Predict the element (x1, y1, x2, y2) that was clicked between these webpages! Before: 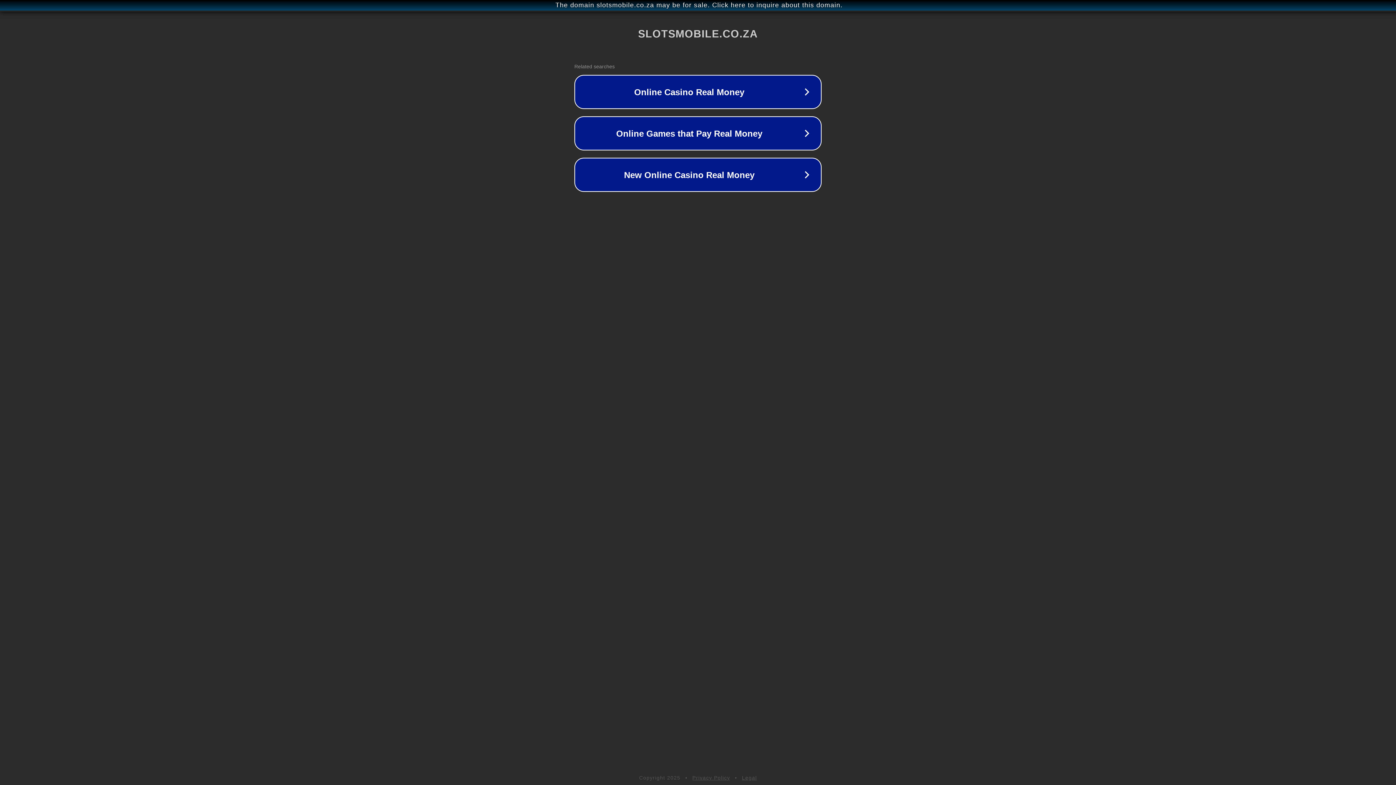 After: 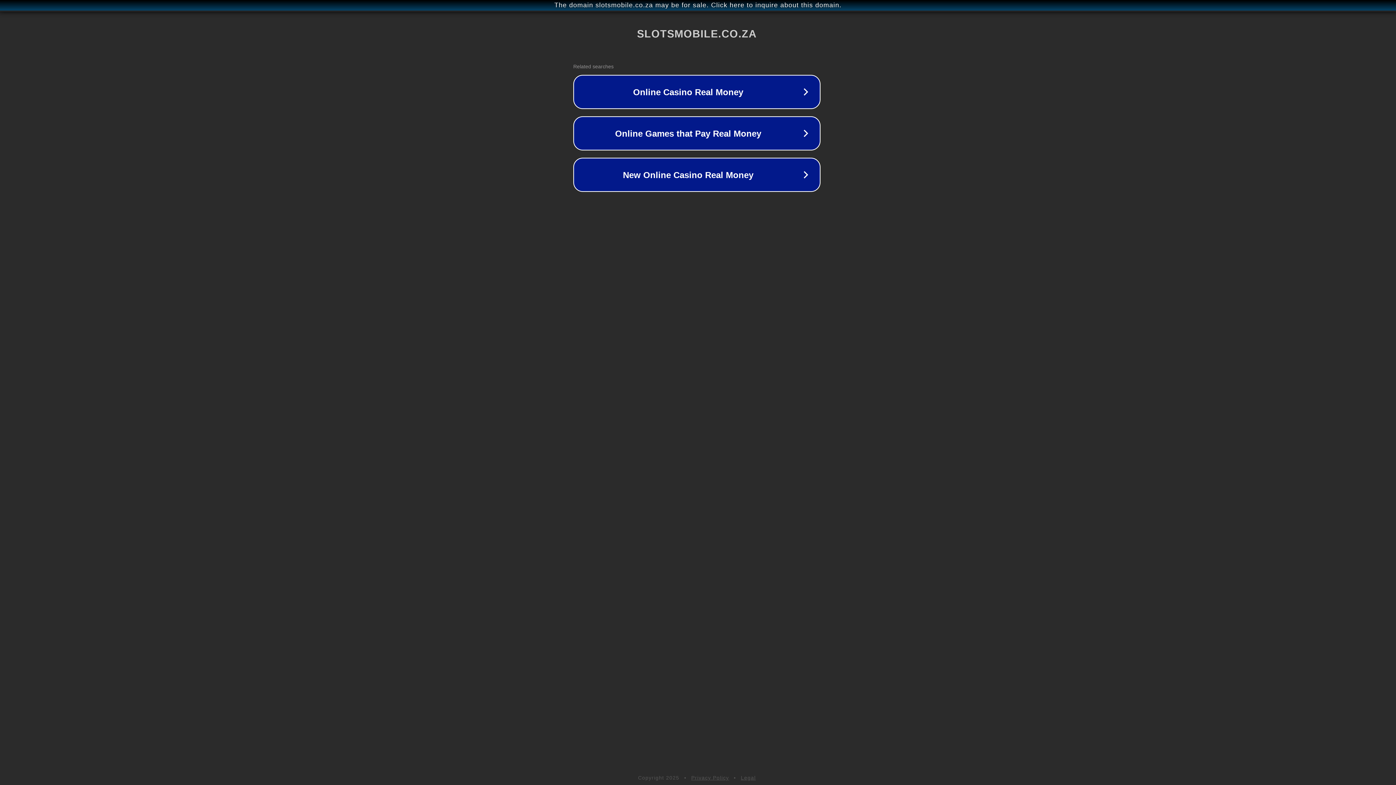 Action: bbox: (1, 1, 1397, 9) label: The domain slotsmobile.co.za may be for sale. Click here to inquire about this domain.